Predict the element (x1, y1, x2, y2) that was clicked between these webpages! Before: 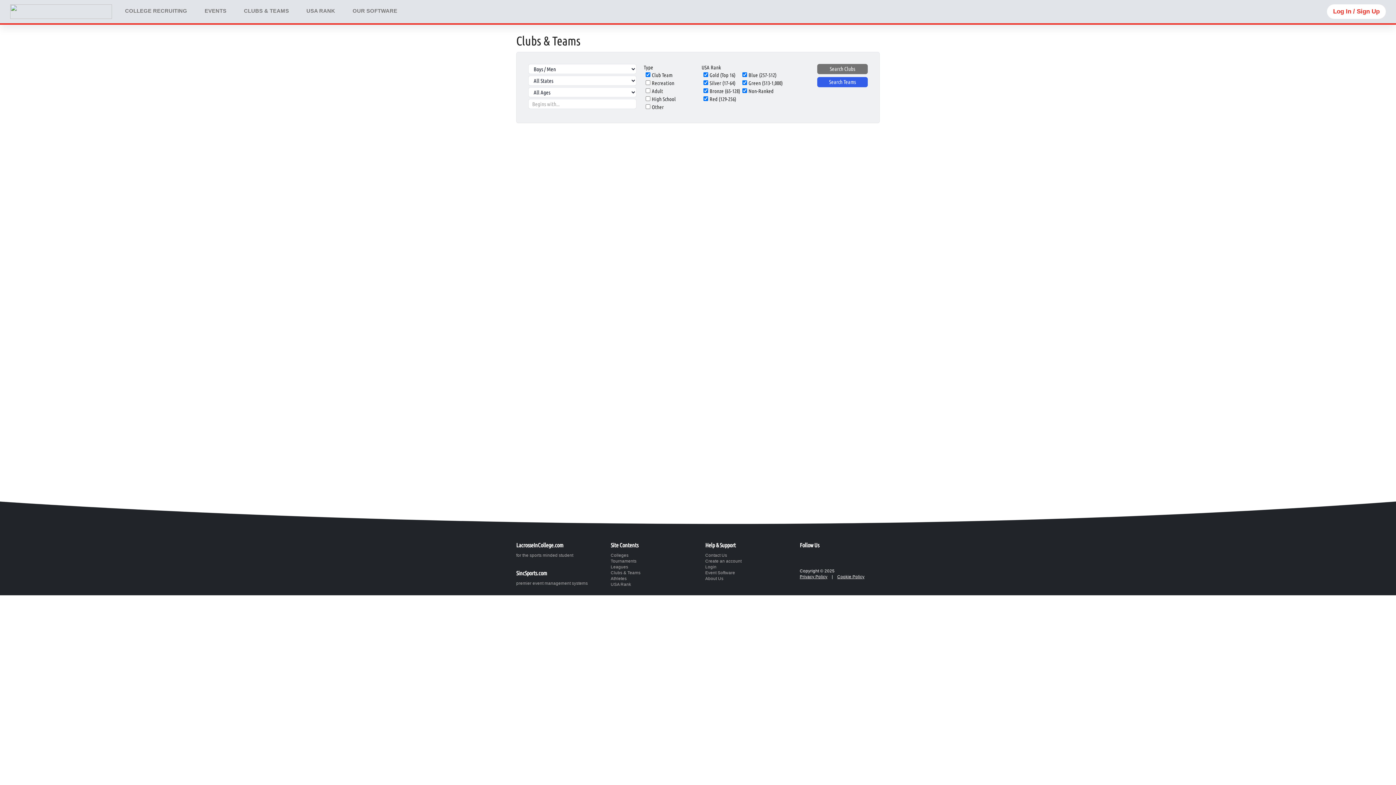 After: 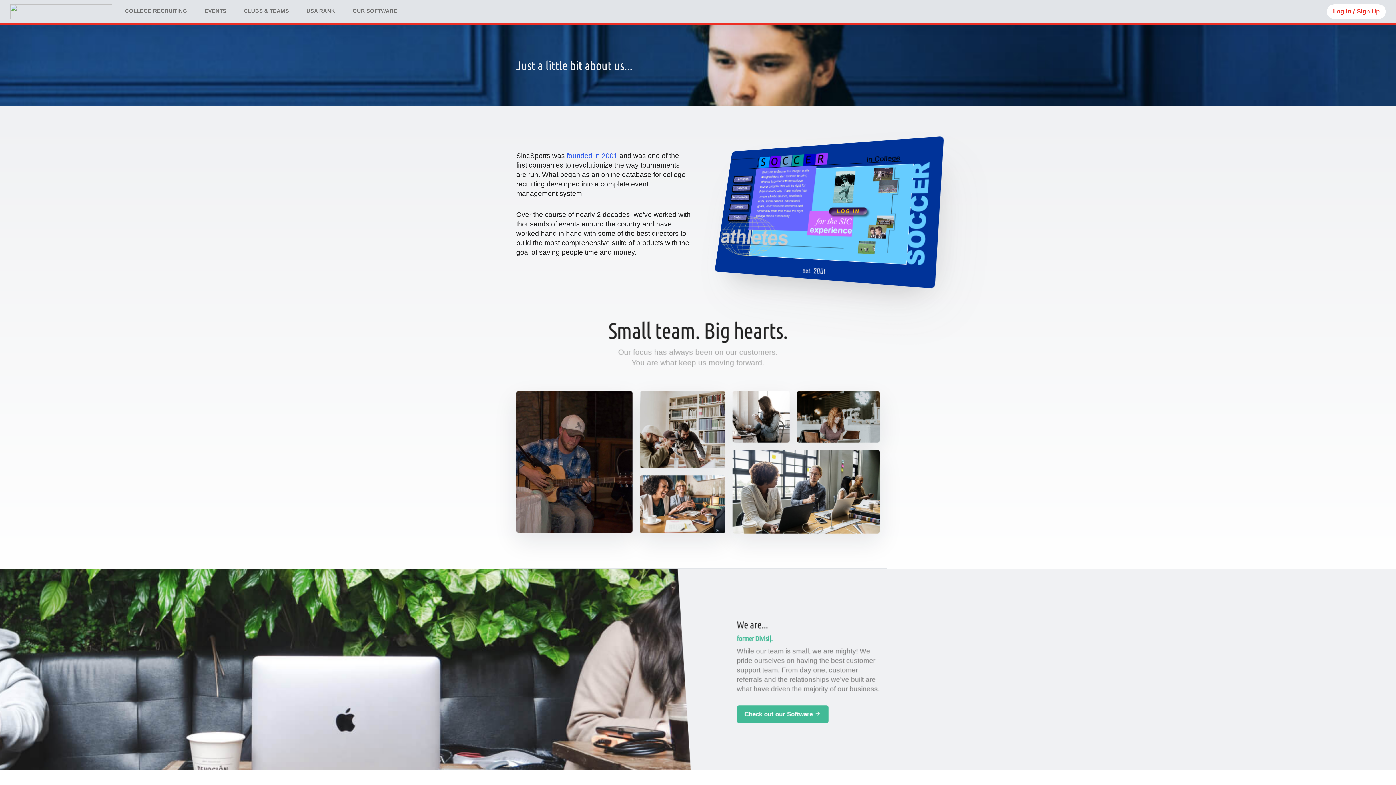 Action: label: About Us bbox: (705, 576, 723, 581)